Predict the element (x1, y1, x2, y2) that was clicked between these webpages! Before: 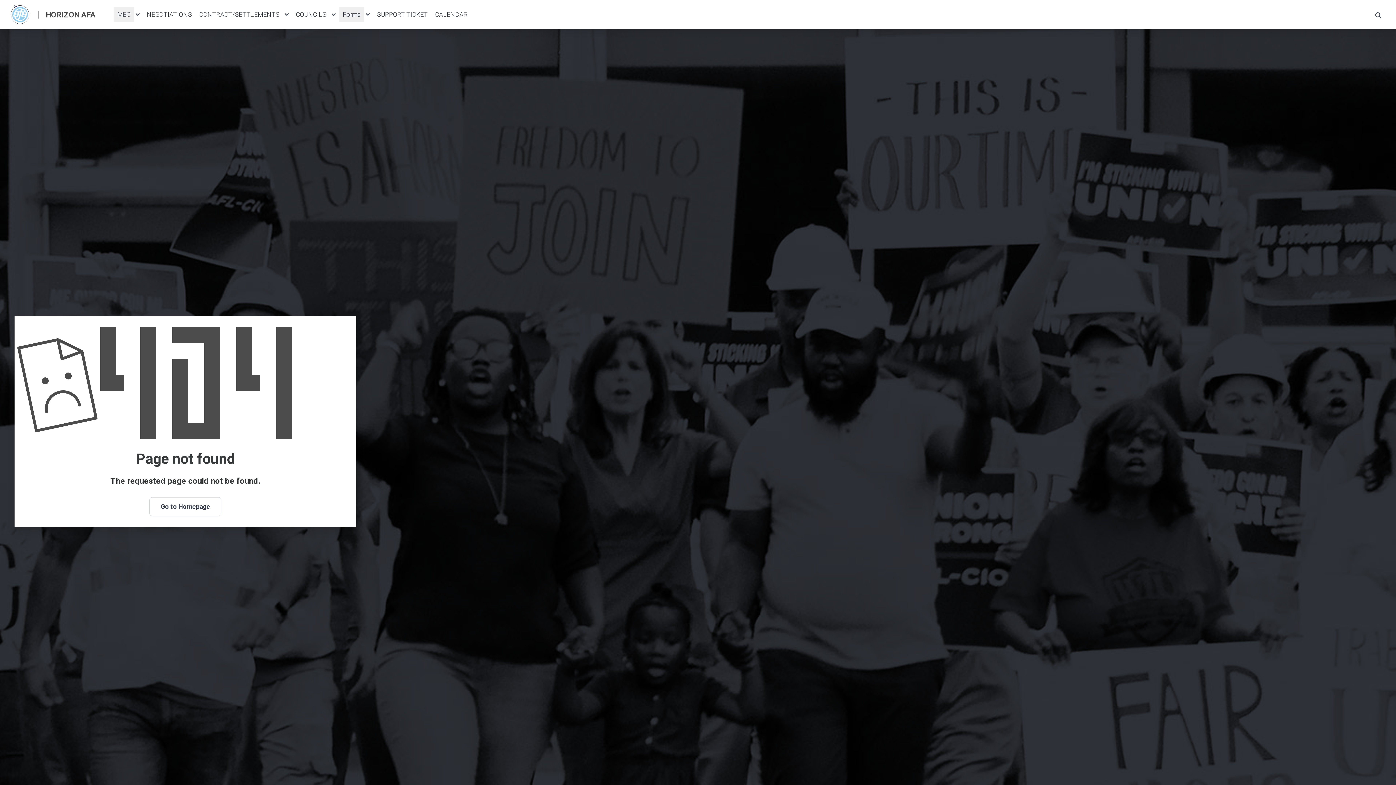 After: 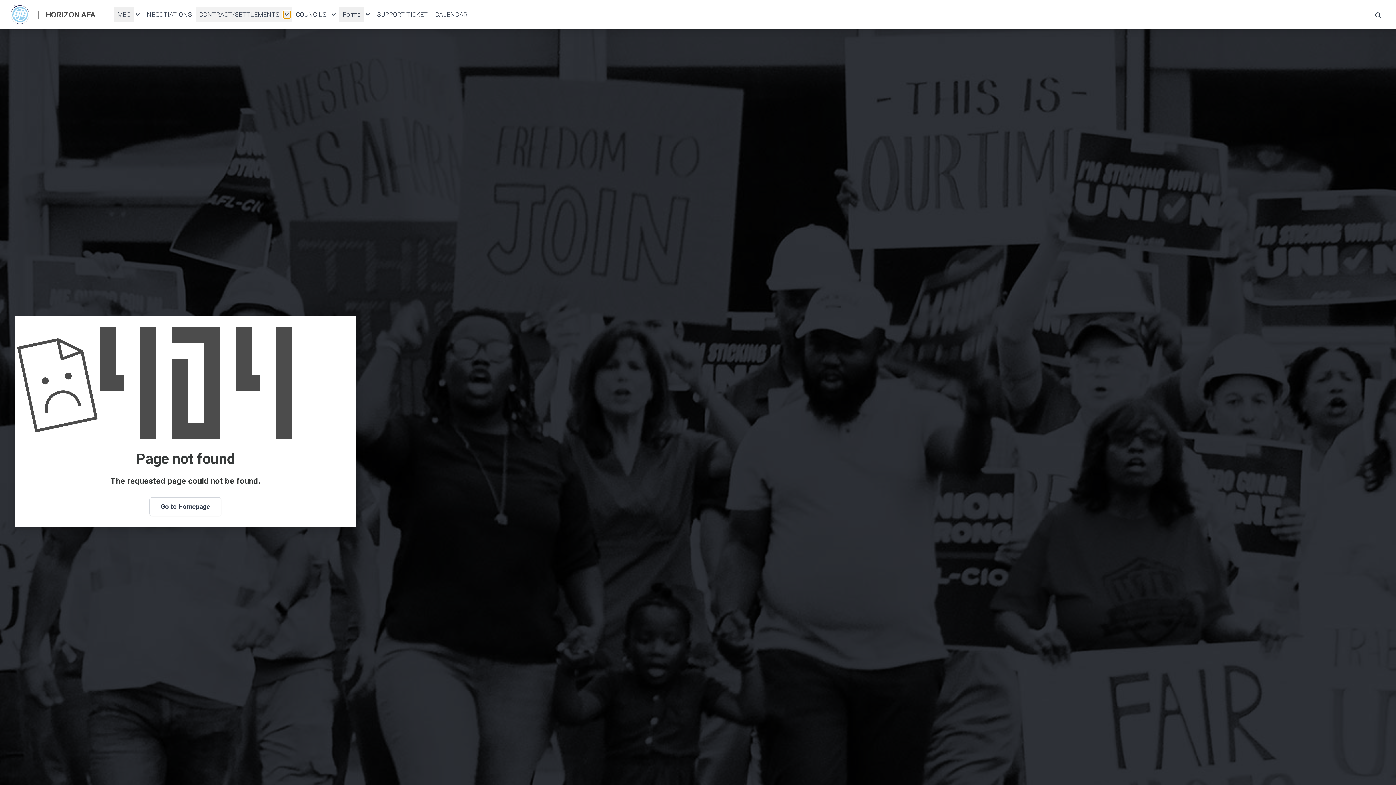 Action: bbox: (283, 10, 290, 18)